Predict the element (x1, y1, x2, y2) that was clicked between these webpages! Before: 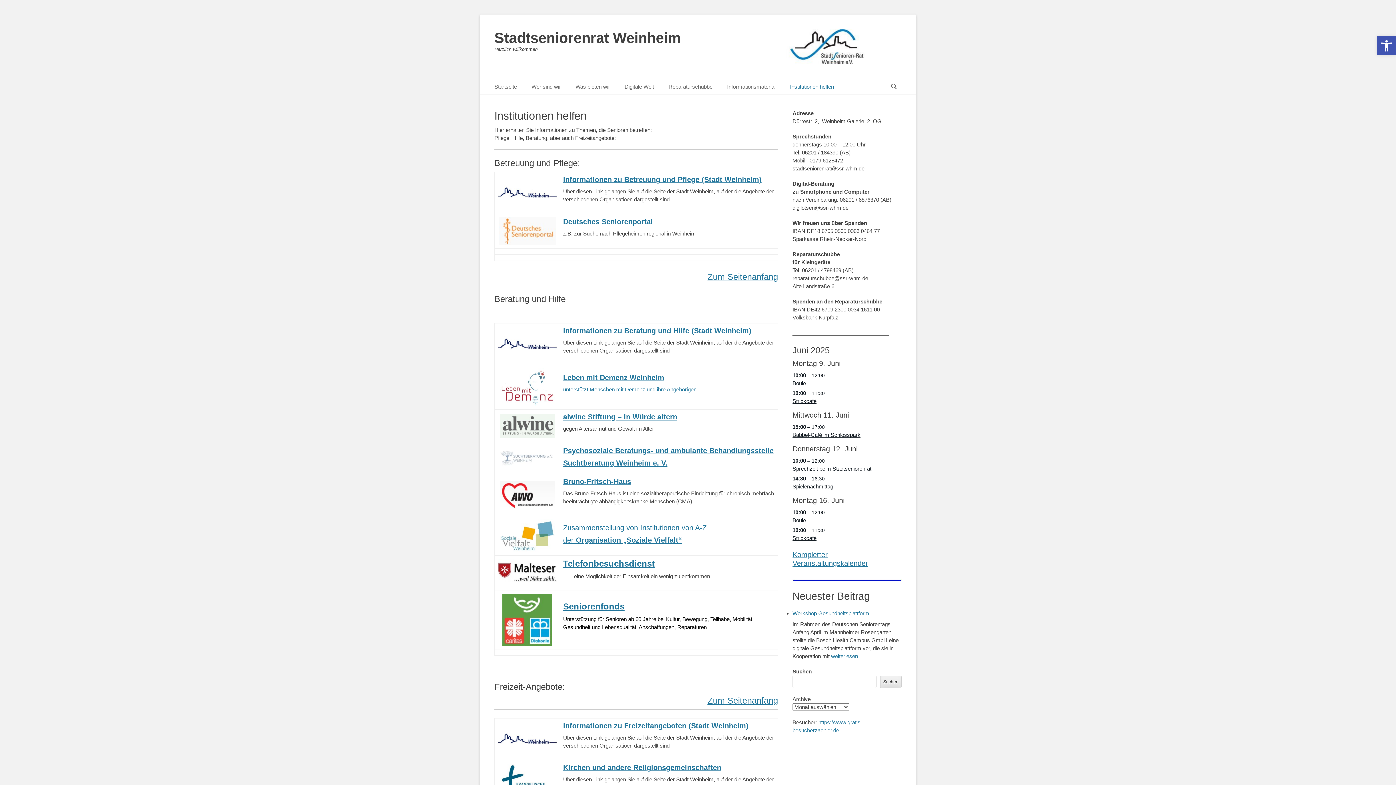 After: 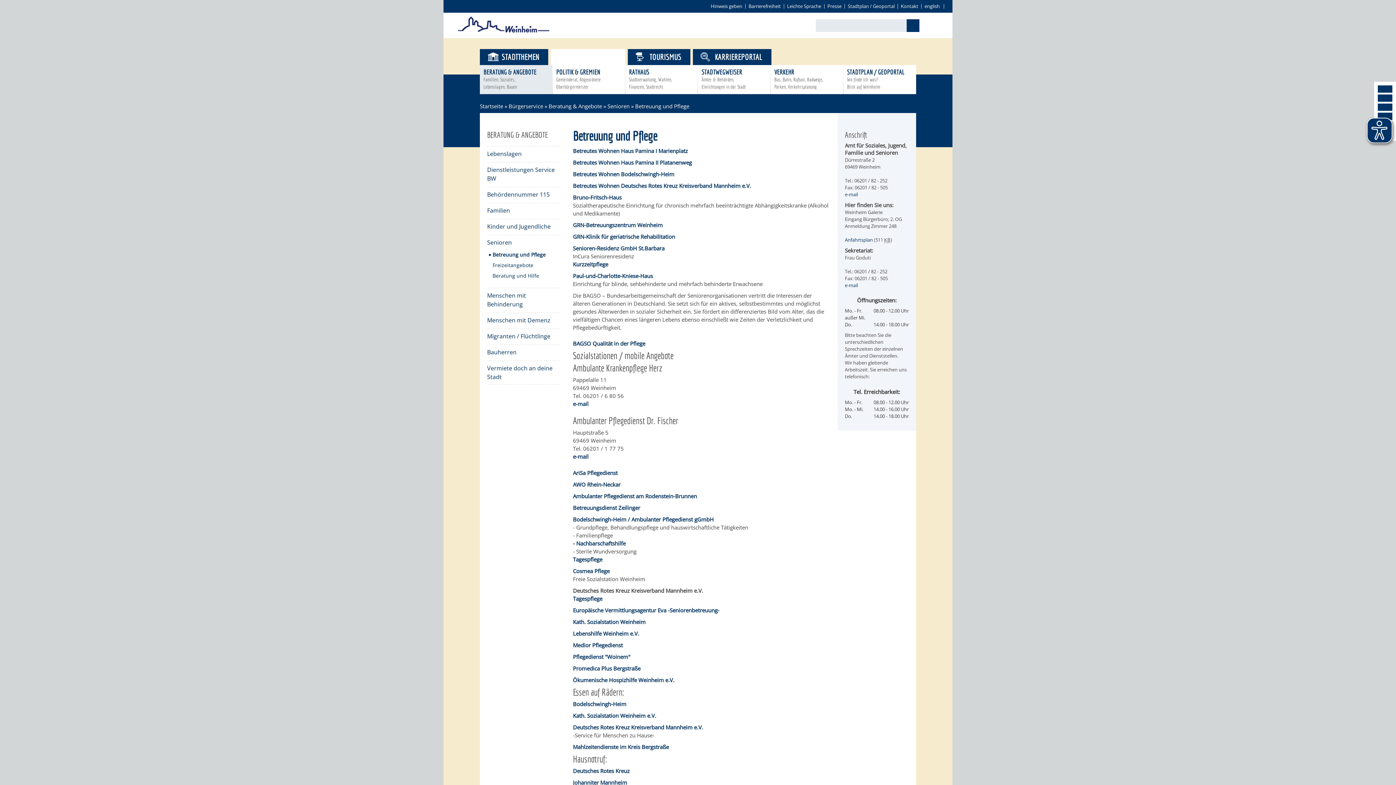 Action: label: Informationen zu Betreuung und Pflege (Stadt Weinheim) bbox: (563, 175, 761, 183)